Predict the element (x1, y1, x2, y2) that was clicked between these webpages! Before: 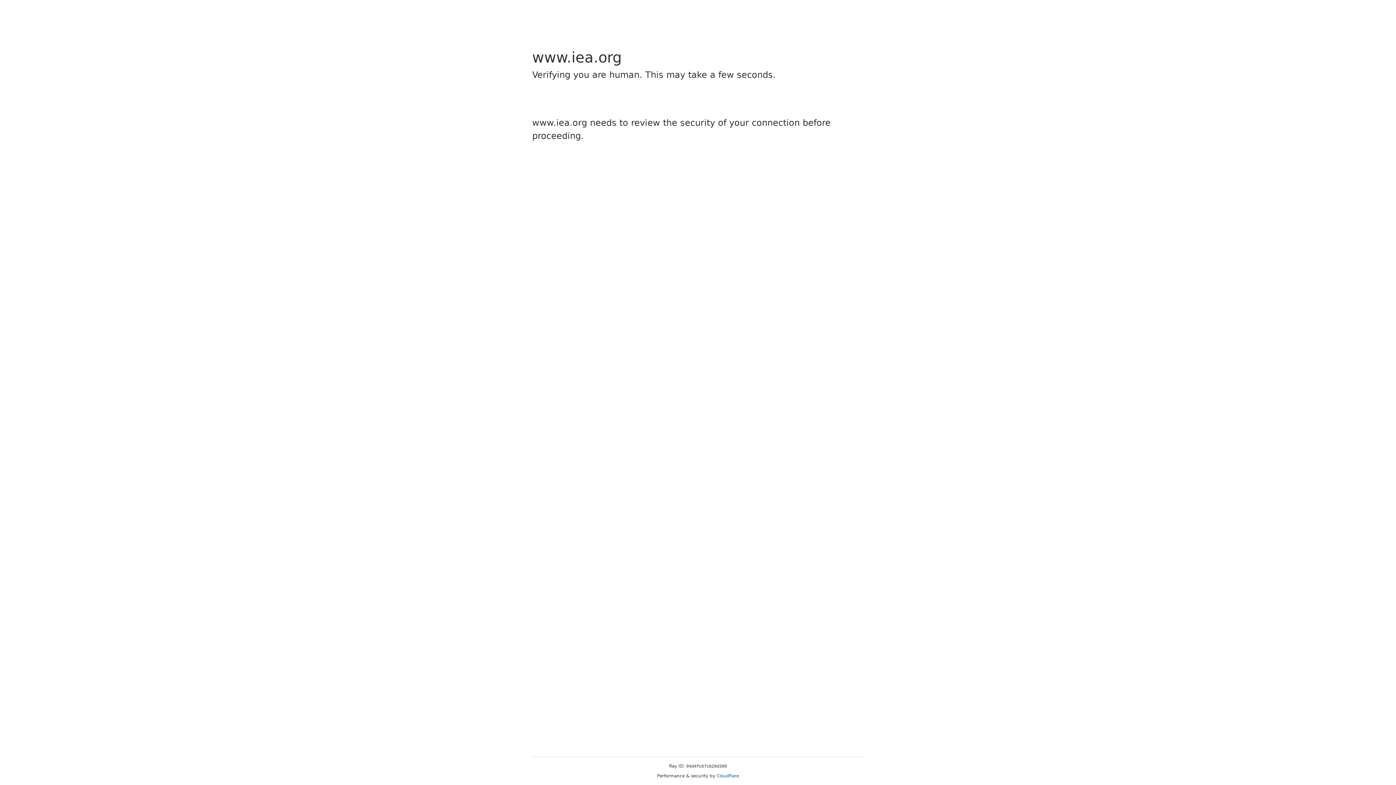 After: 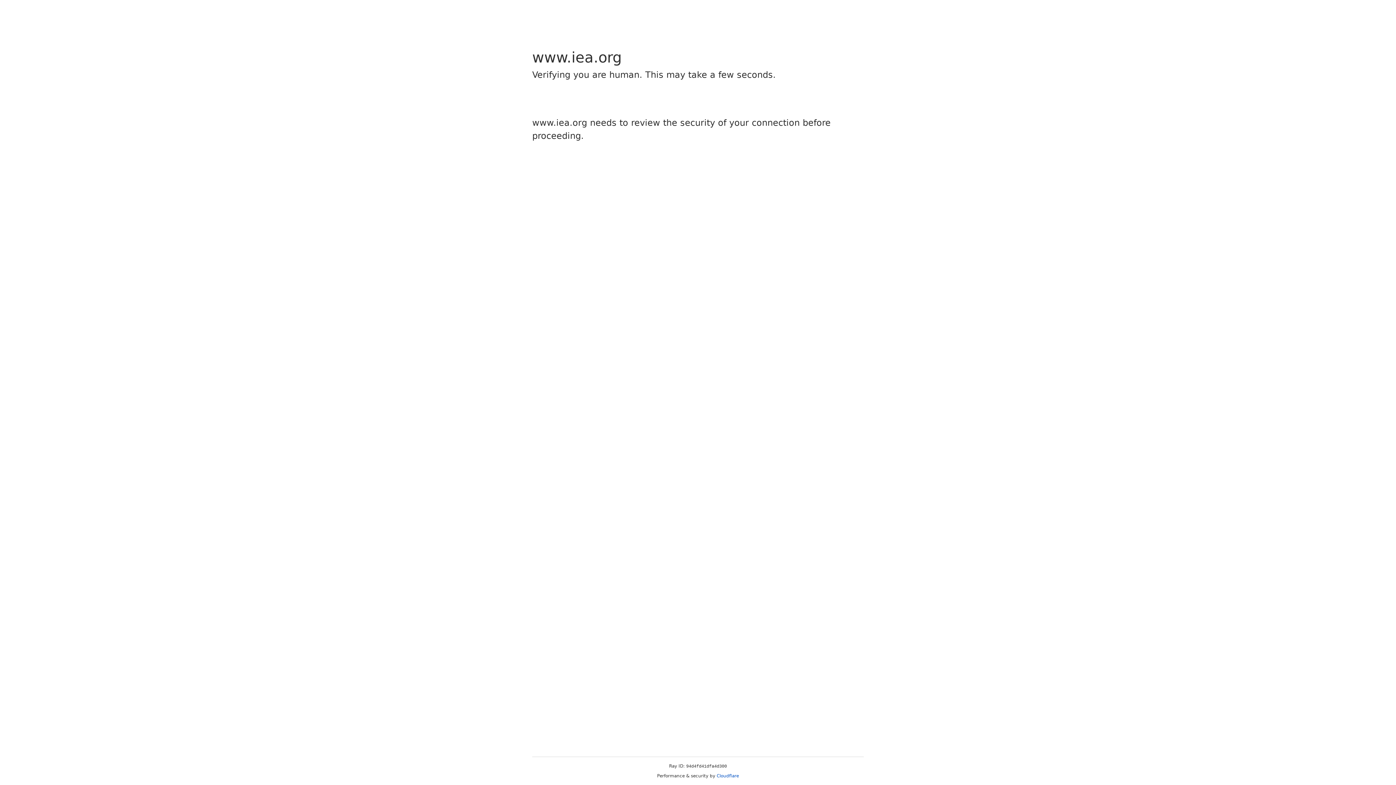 Action: bbox: (716, 773, 739, 778) label: Cloudflare